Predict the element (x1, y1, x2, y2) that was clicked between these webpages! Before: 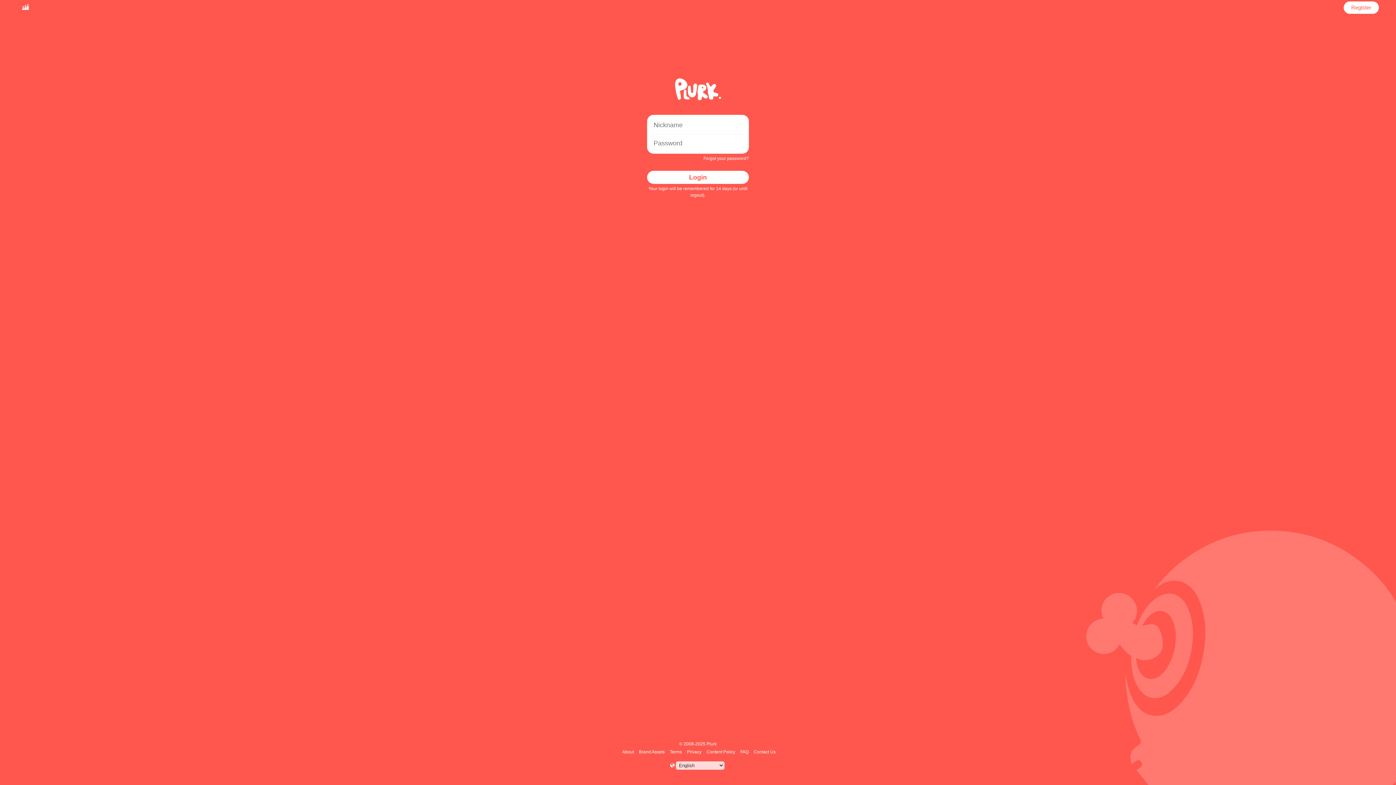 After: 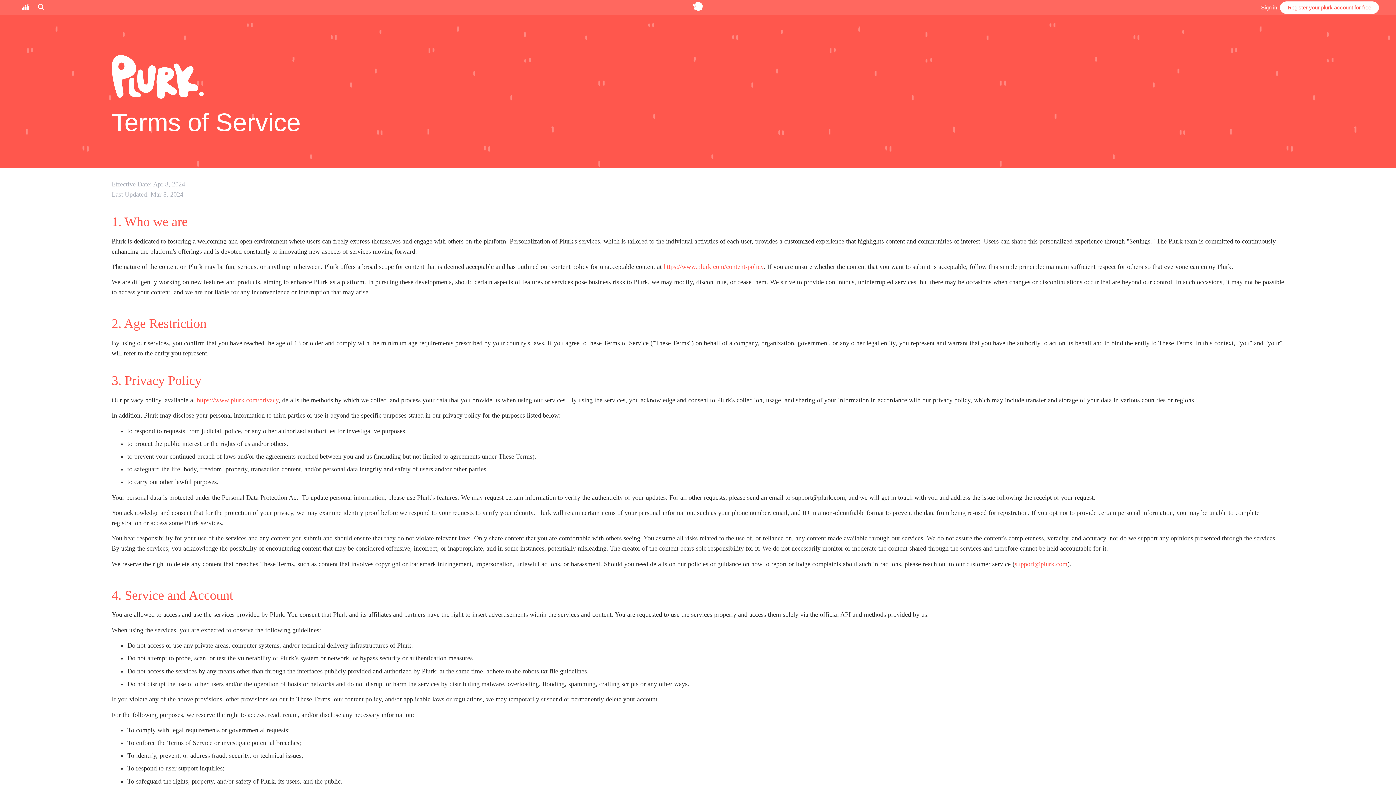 Action: label: Terms bbox: (668, 749, 683, 754)